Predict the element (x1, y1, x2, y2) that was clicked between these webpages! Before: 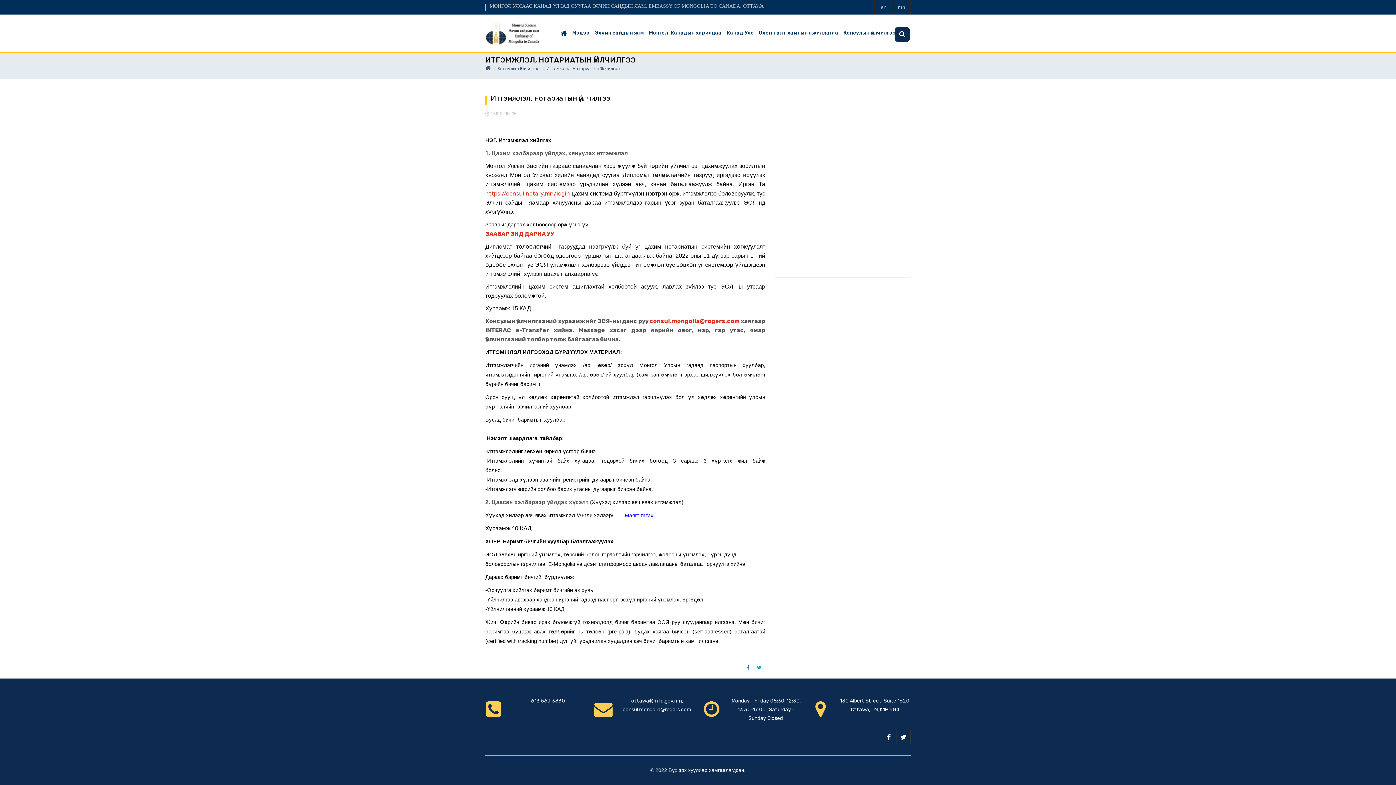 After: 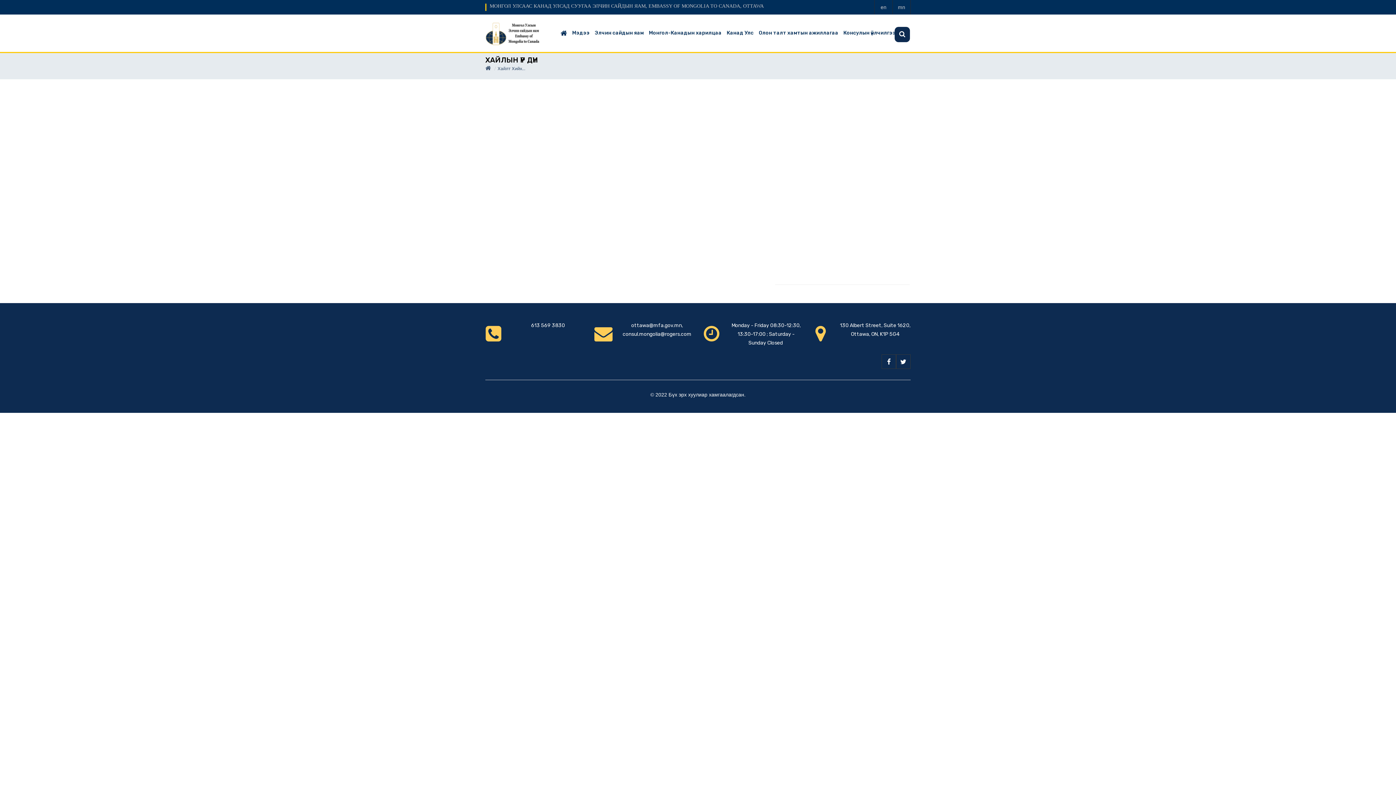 Action: bbox: (894, 26, 910, 42)